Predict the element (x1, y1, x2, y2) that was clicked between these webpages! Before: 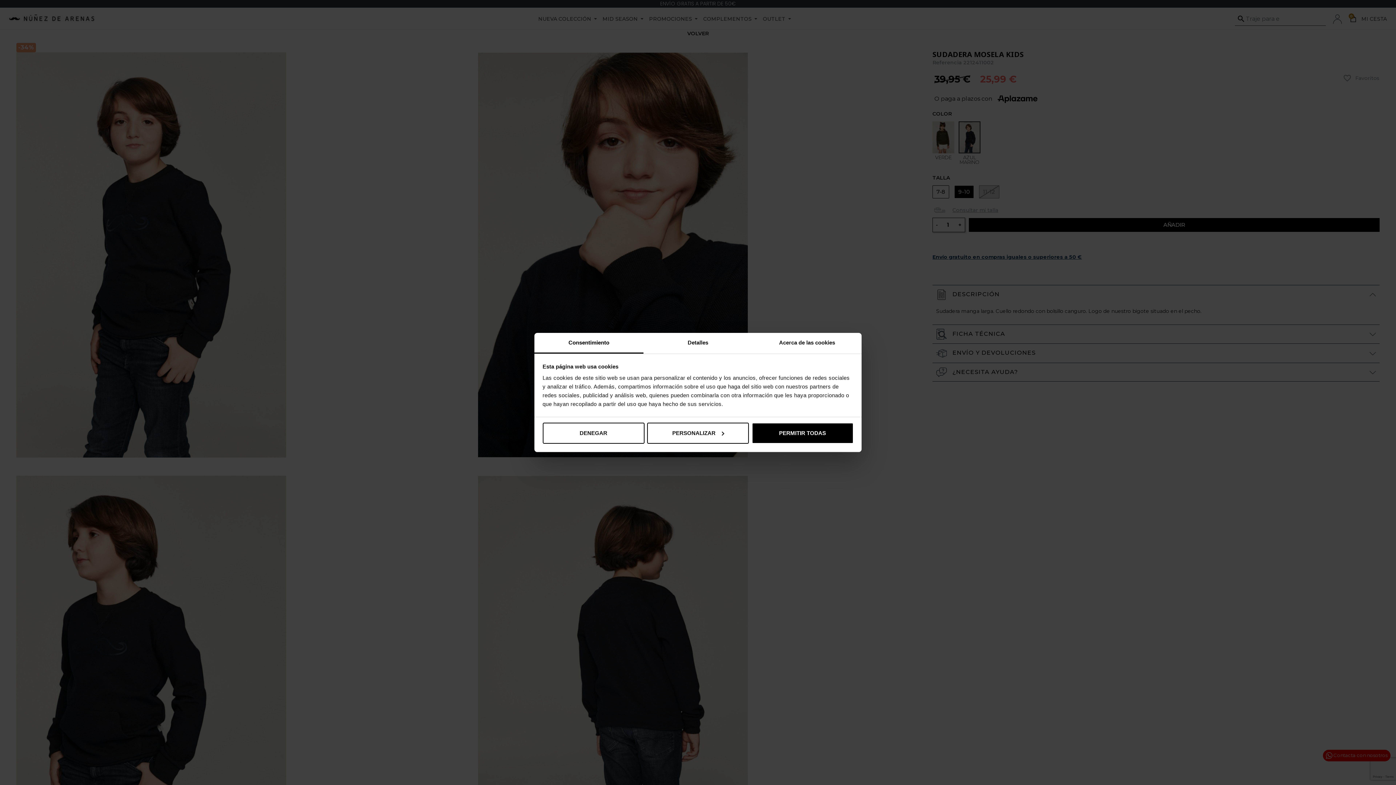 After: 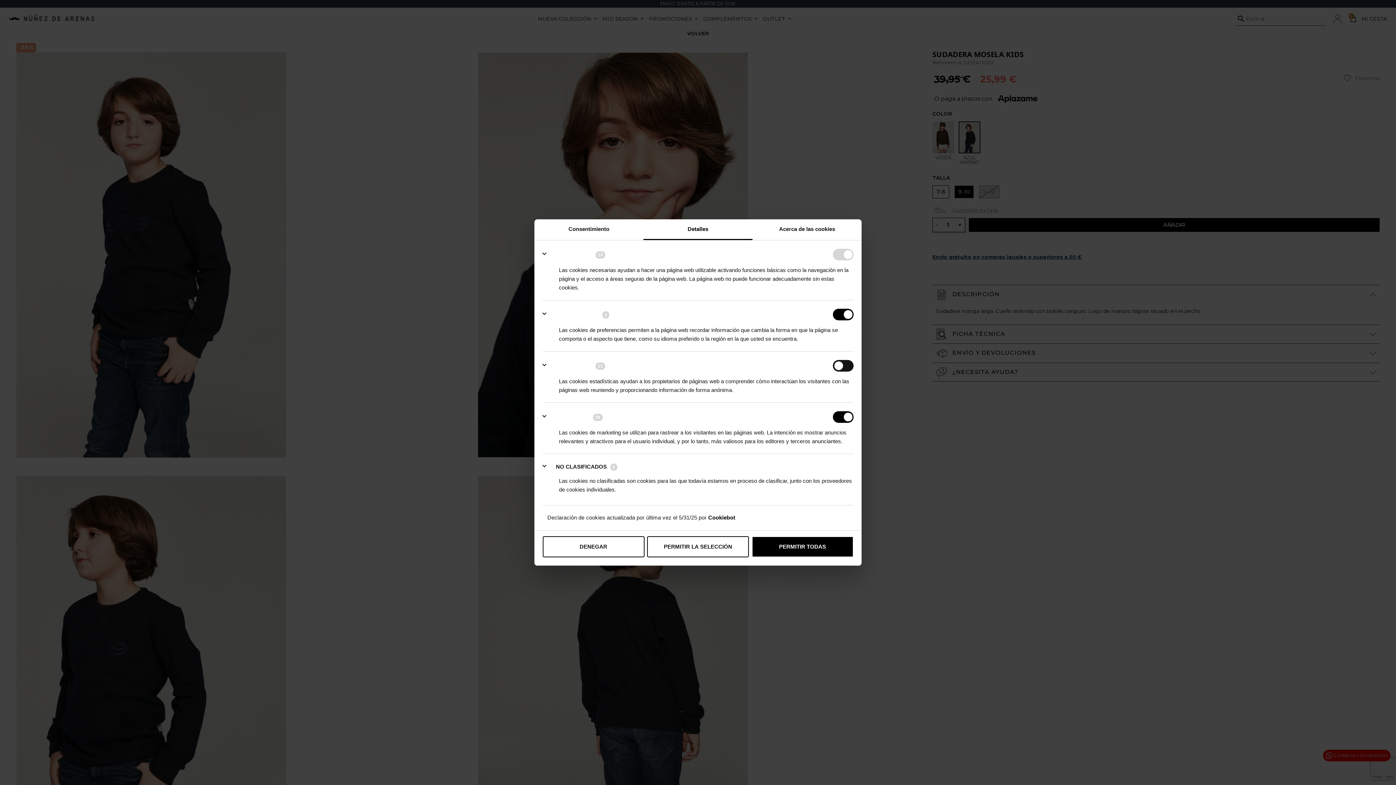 Action: label: Detalles bbox: (643, 333, 752, 353)